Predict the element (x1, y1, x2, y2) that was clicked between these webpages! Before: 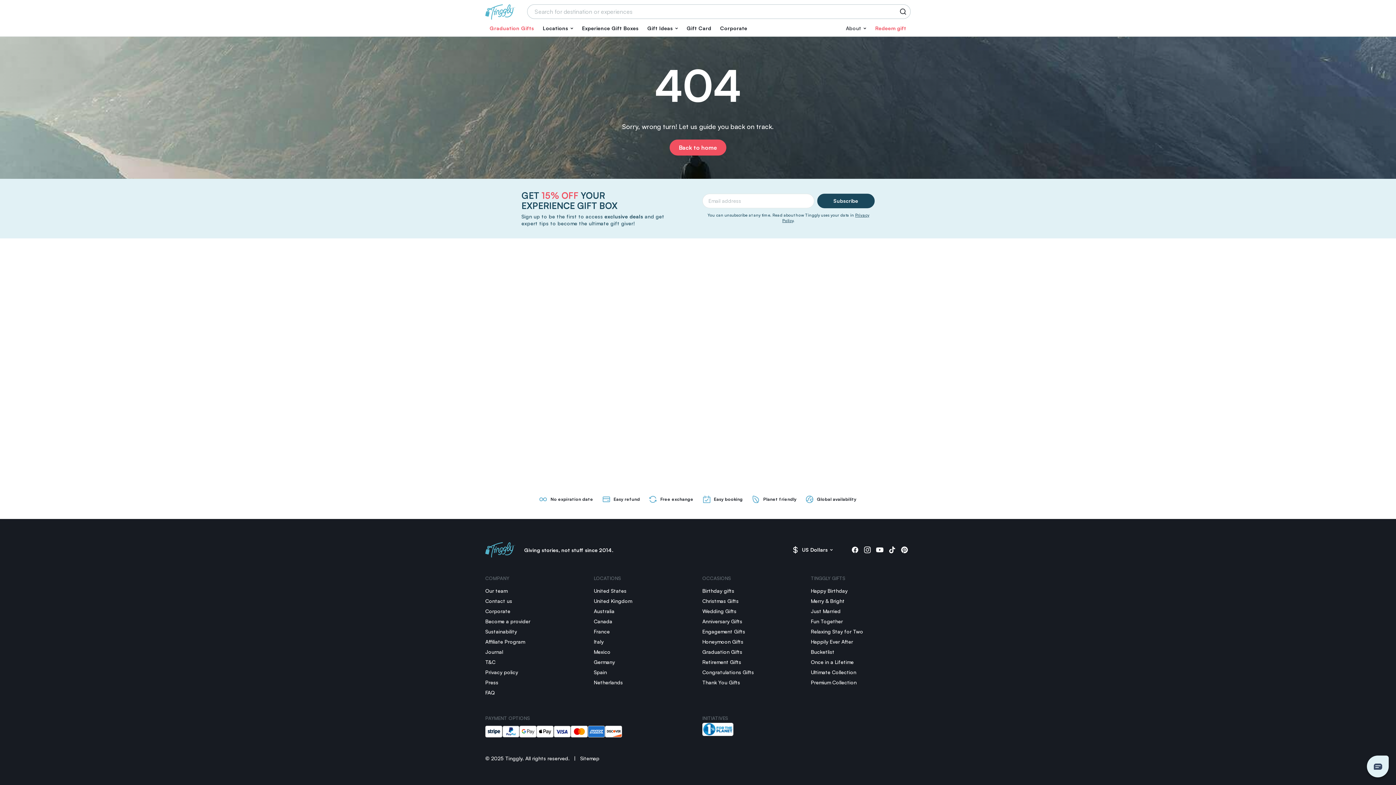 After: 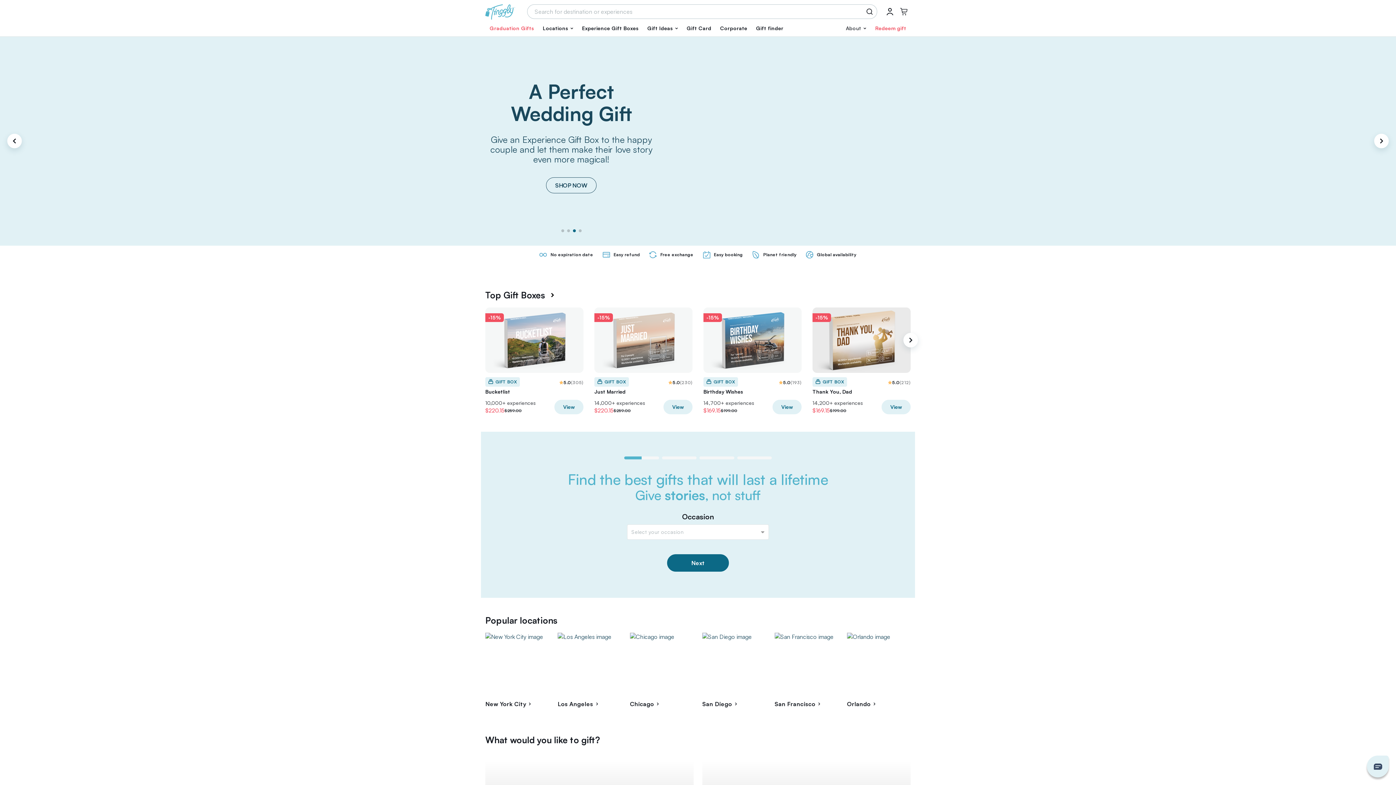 Action: bbox: (485, 545, 515, 553)